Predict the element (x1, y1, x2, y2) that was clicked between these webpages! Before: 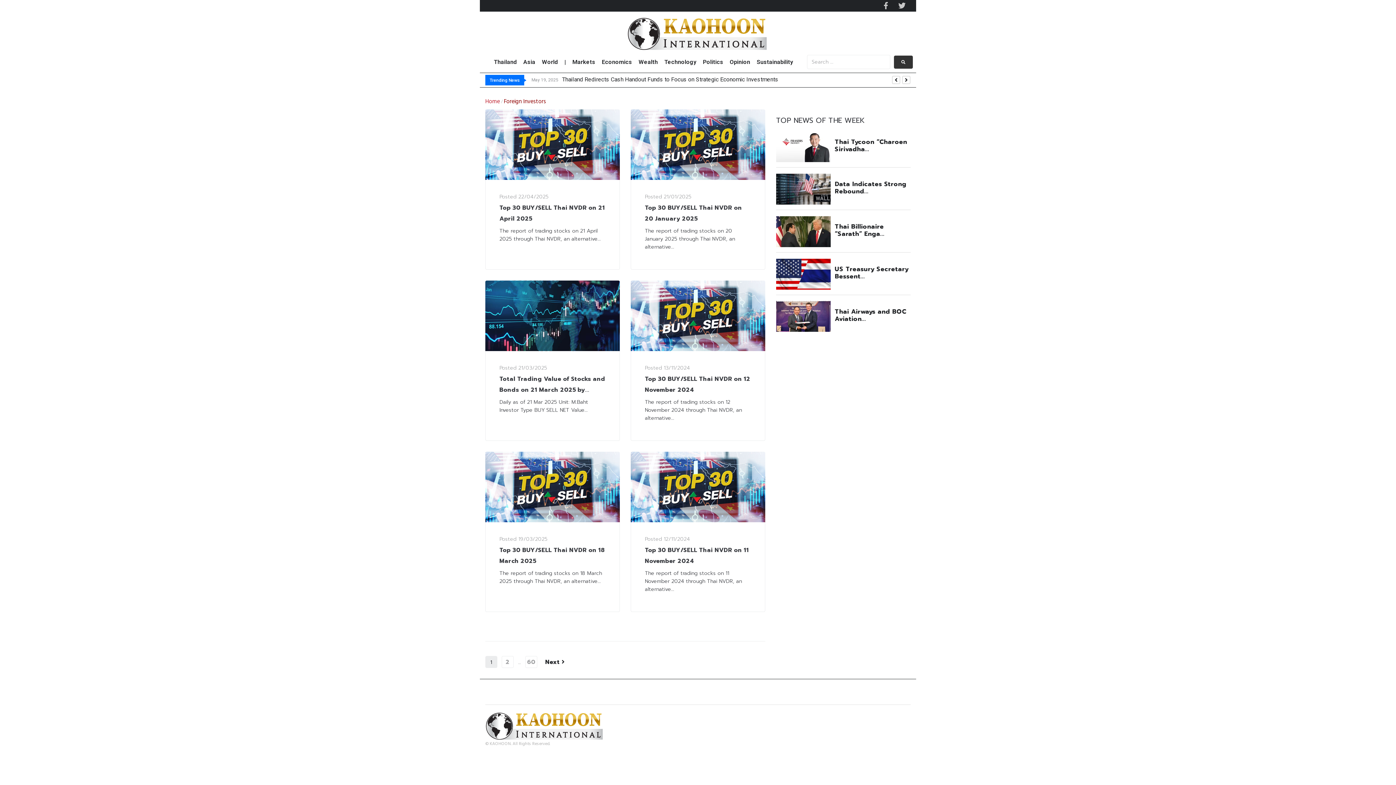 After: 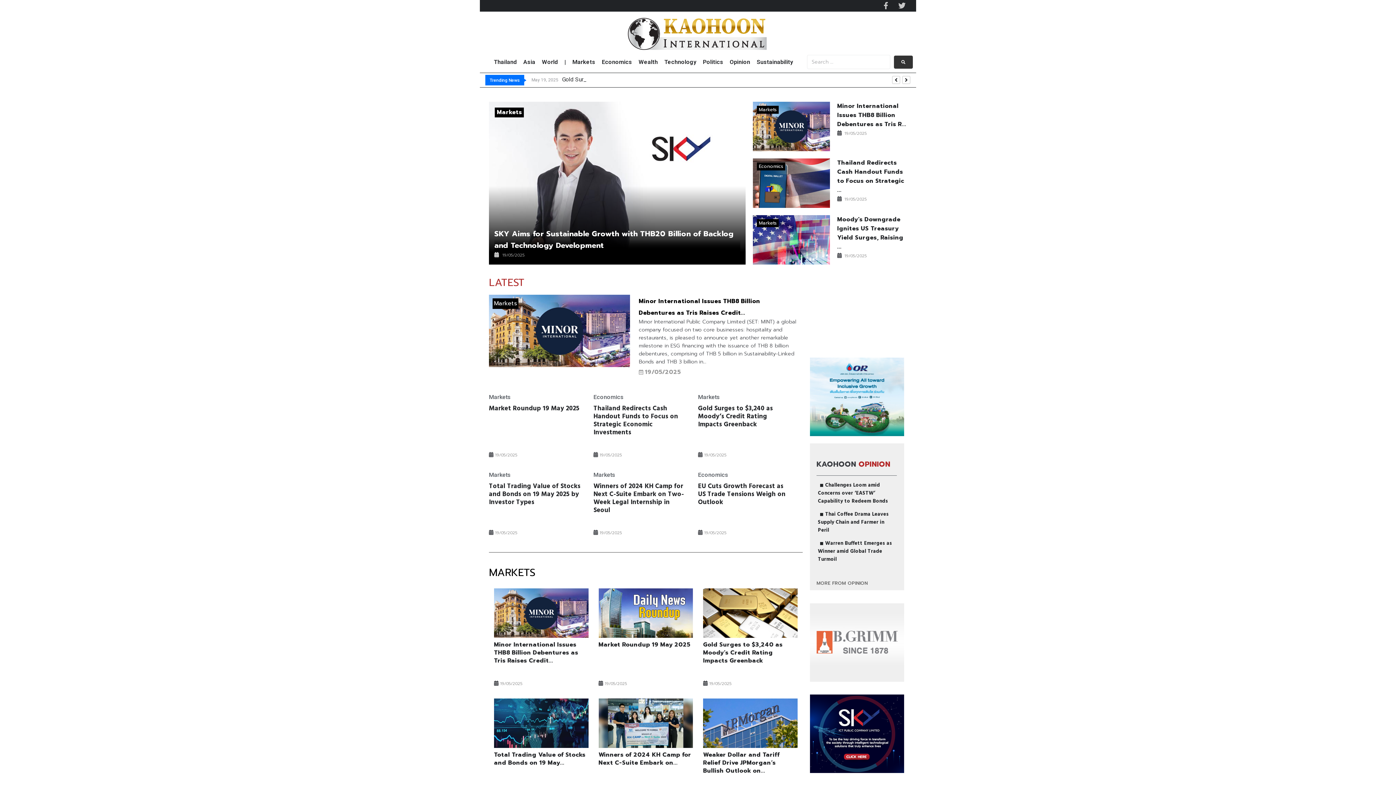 Action: bbox: (485, 710, 910, 741)